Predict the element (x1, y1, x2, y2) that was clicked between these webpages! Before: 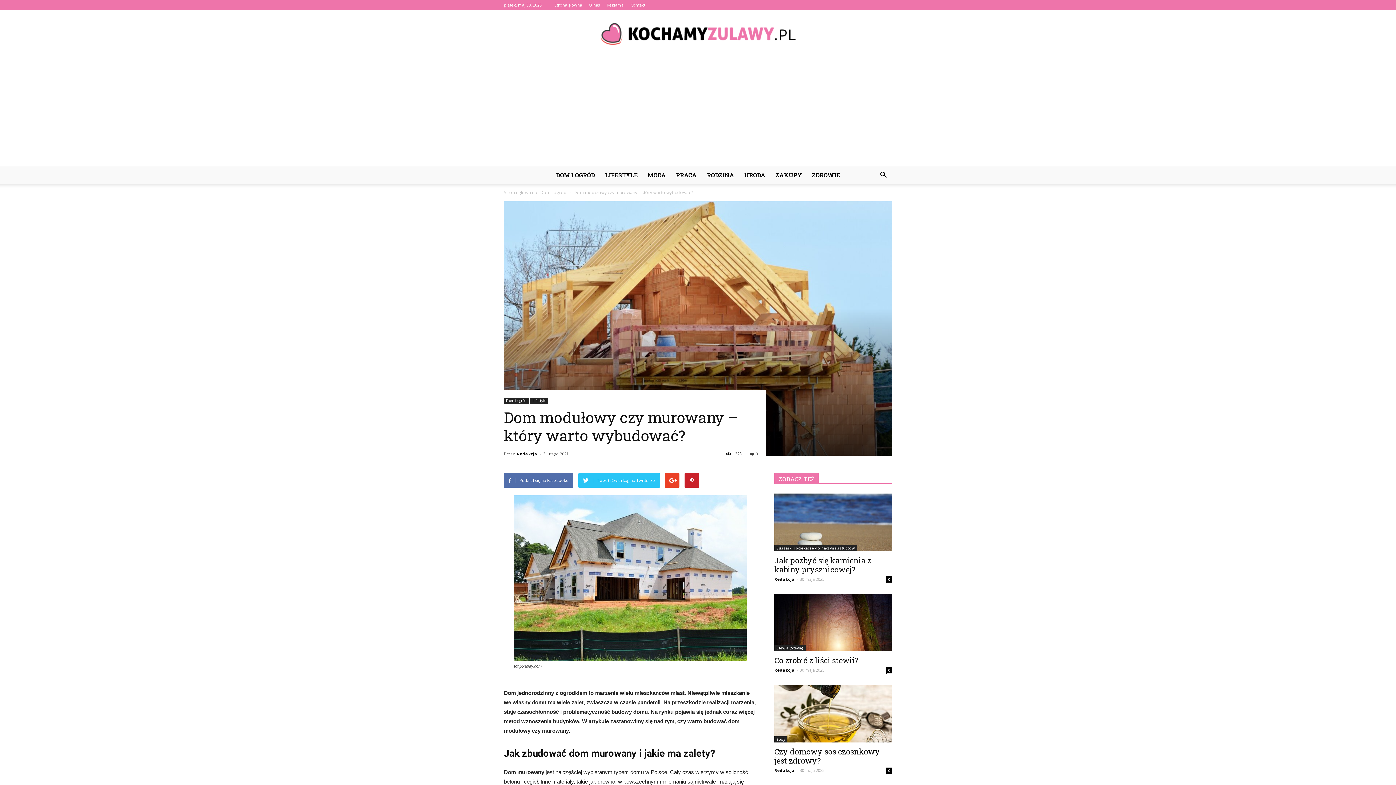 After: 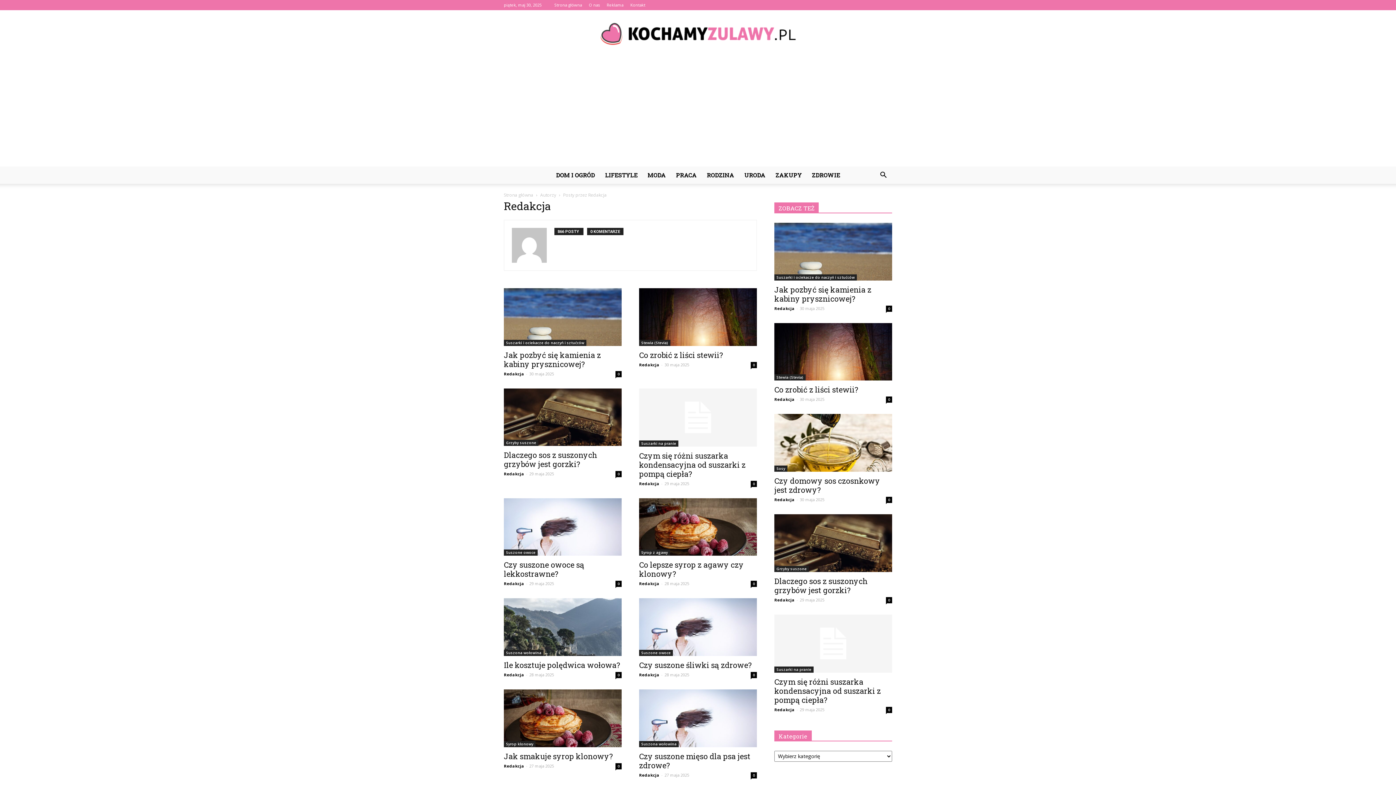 Action: bbox: (774, 576, 794, 582) label: Redakcja